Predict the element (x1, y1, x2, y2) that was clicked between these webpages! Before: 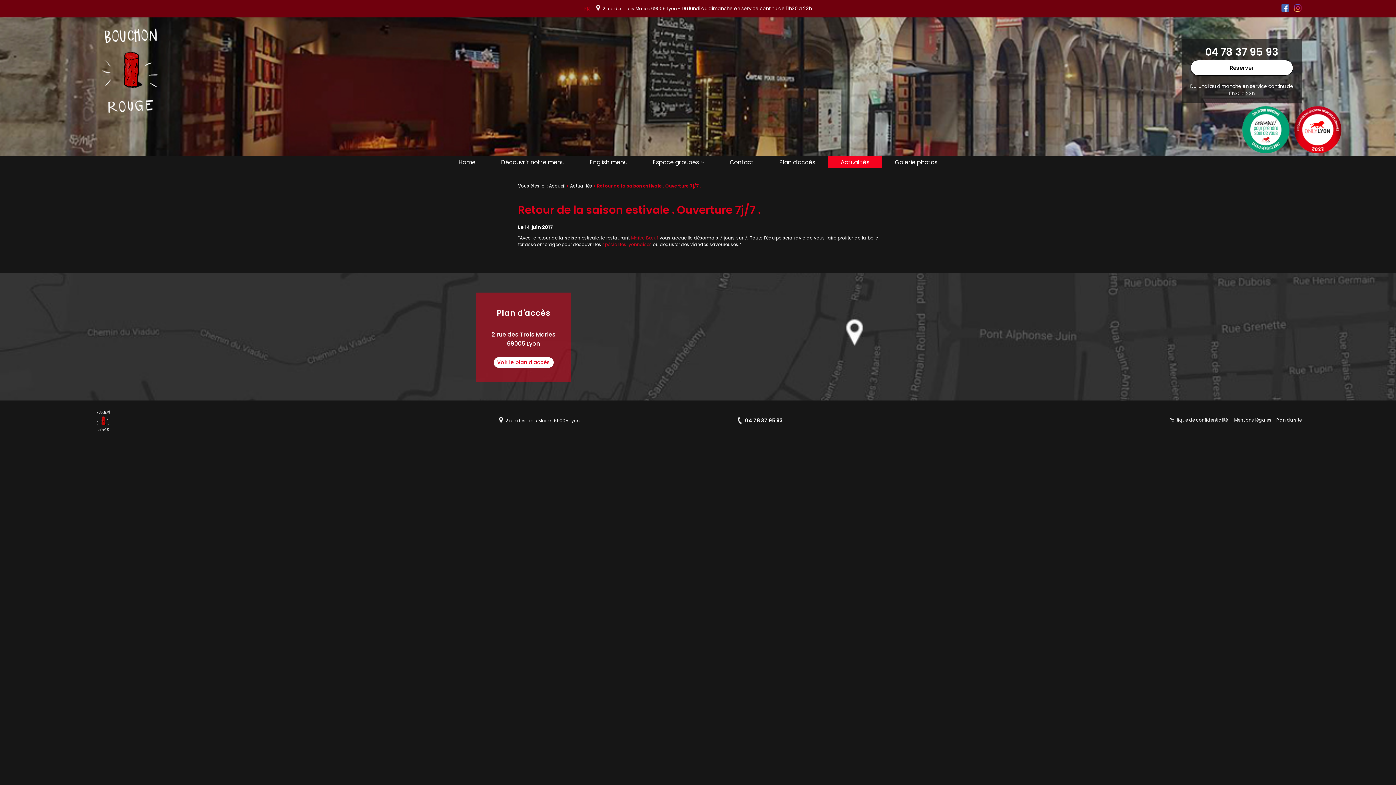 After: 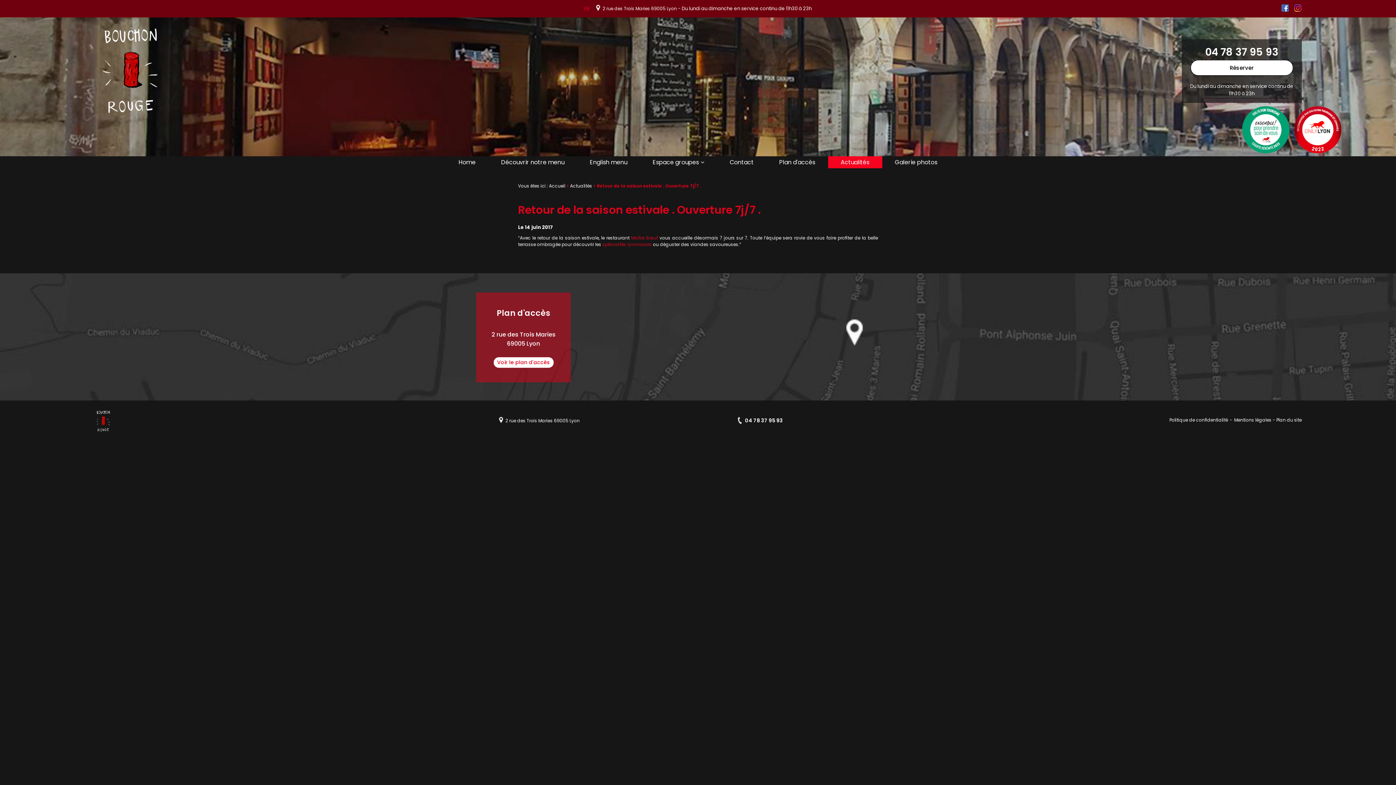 Action: label: 04 78 37 95 93 bbox: (1187, 44, 1296, 59)